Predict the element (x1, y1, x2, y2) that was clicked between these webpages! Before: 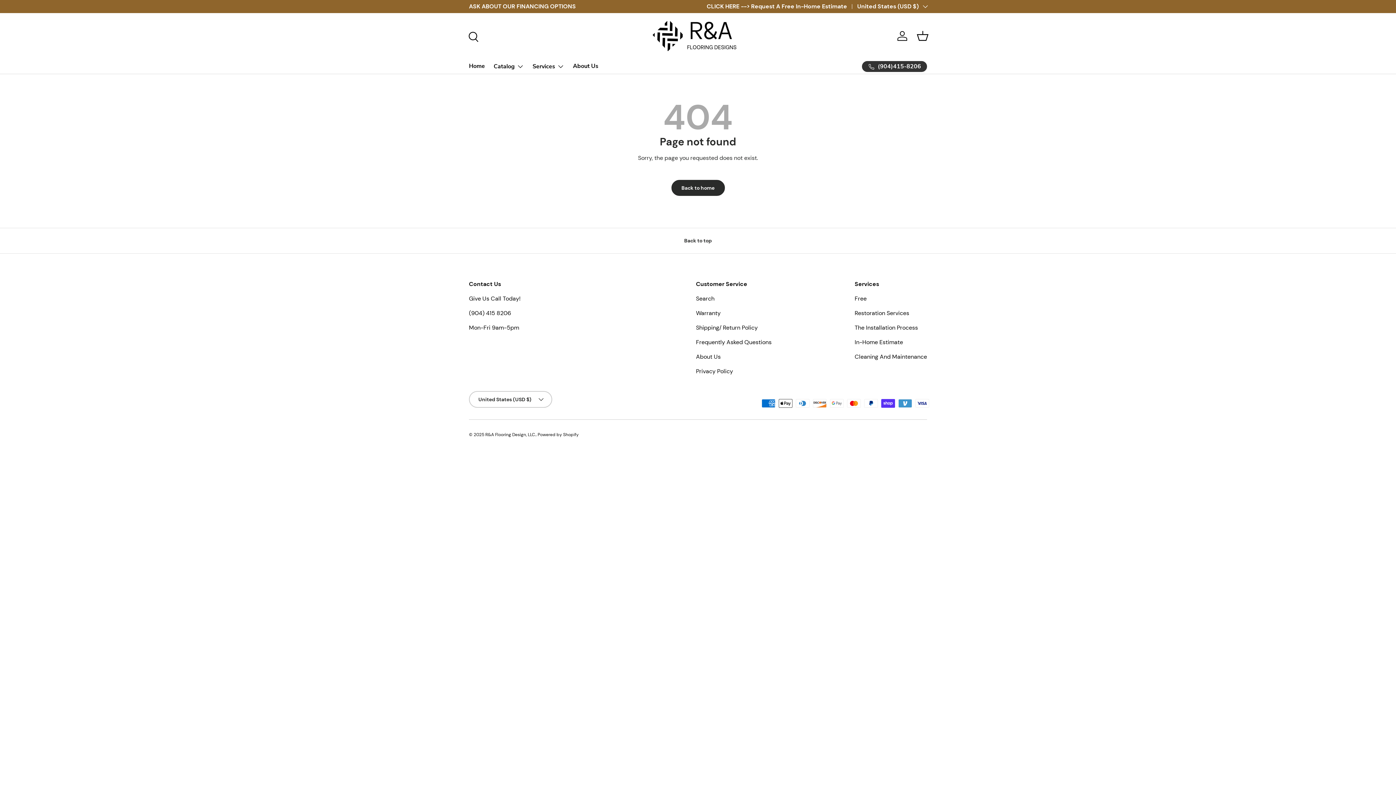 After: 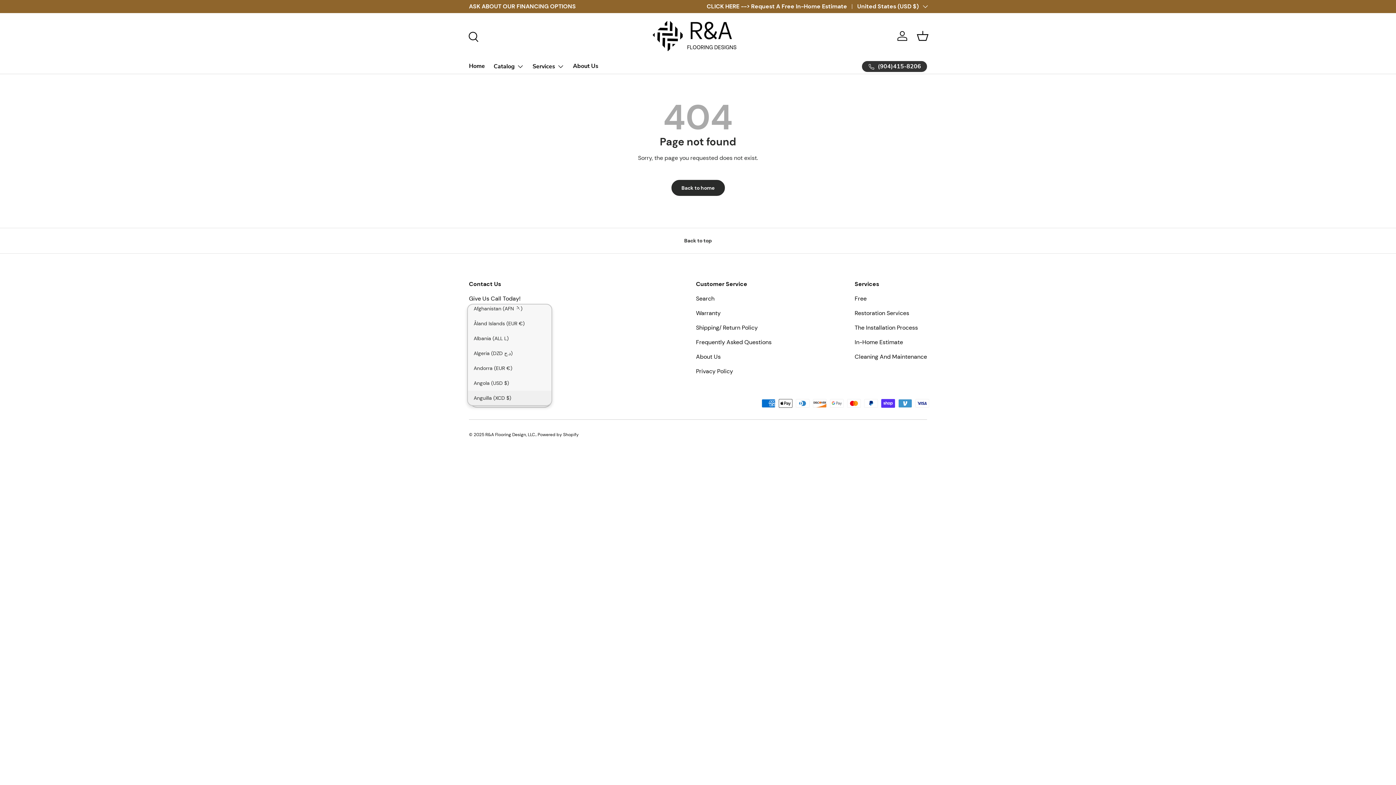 Action: bbox: (469, 391, 552, 408) label: United States (USD $)